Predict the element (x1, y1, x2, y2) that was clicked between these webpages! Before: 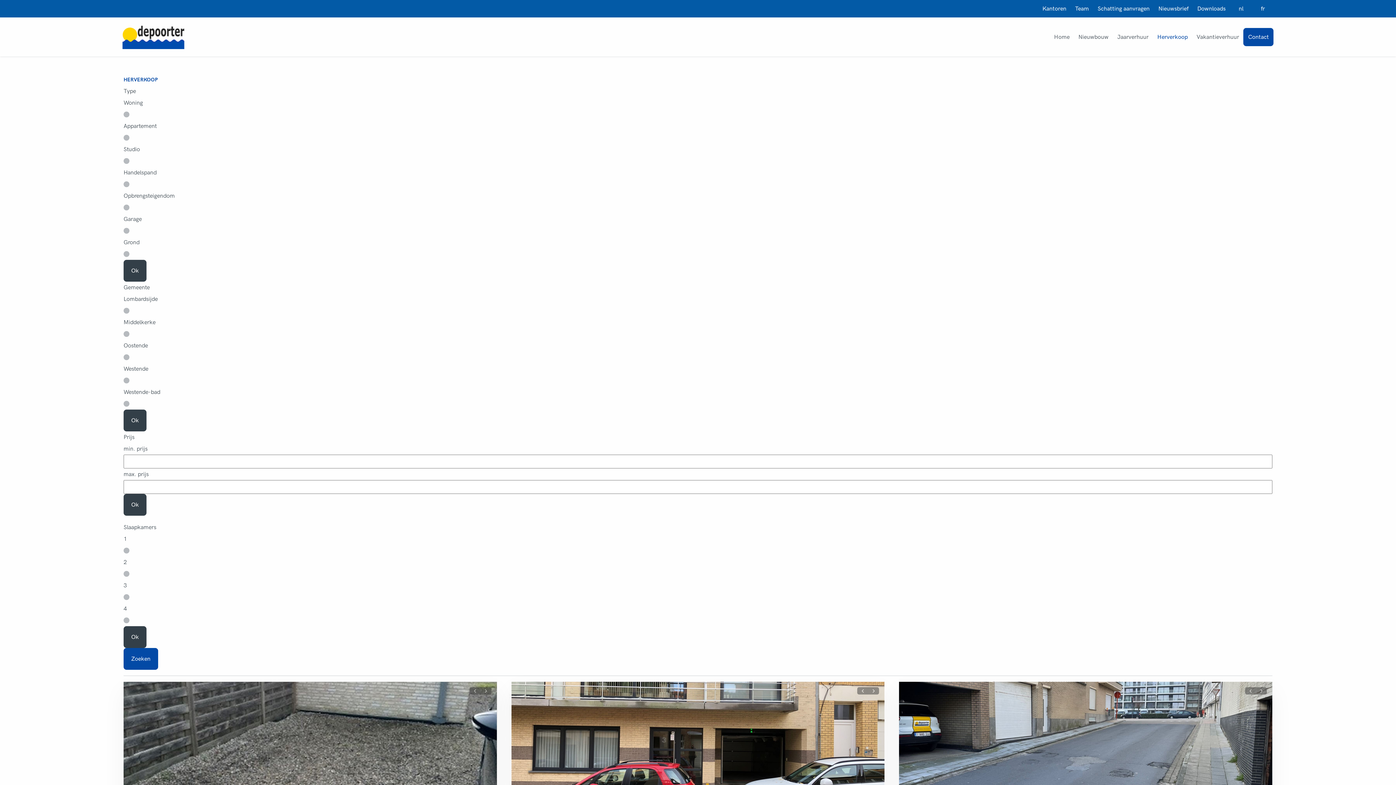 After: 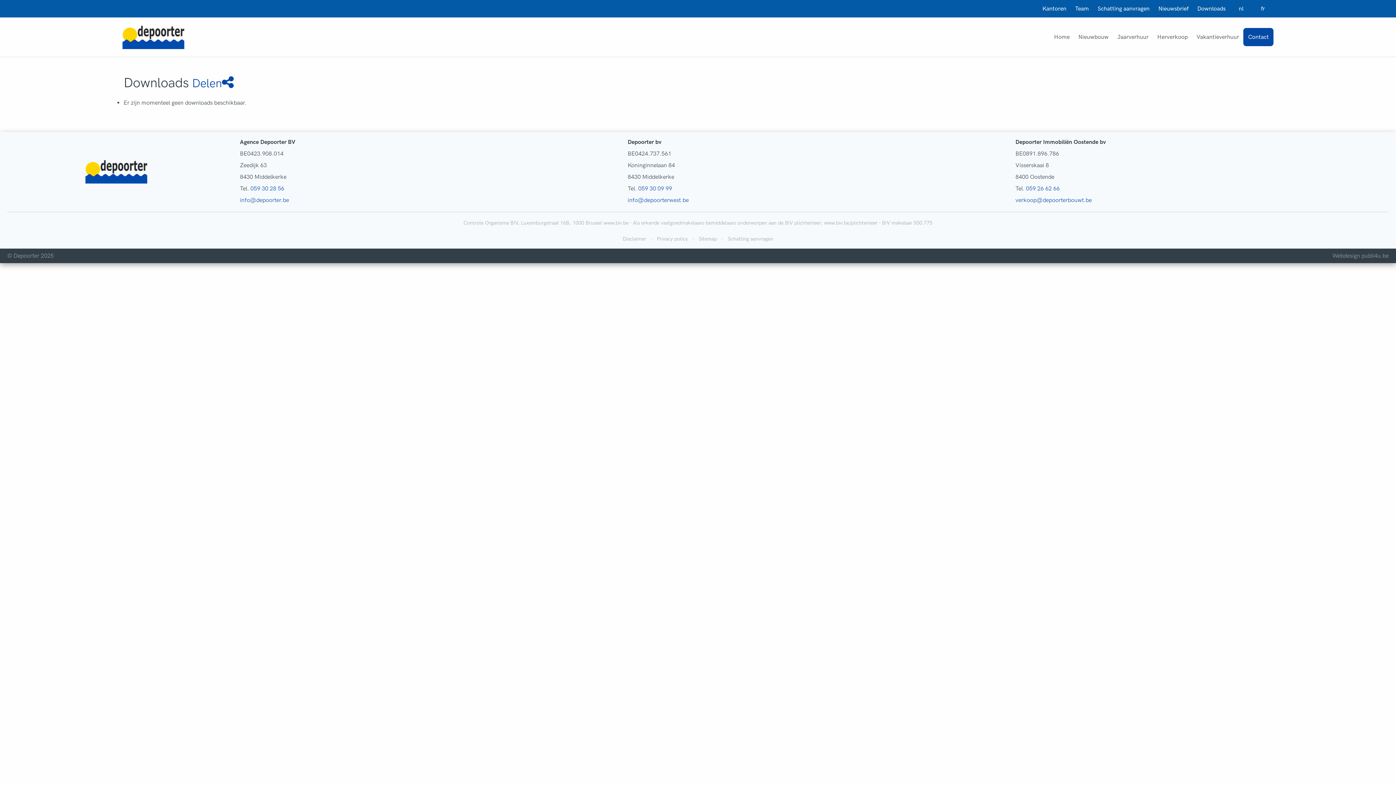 Action: bbox: (1193, 0, 1230, 17) label: Downloads